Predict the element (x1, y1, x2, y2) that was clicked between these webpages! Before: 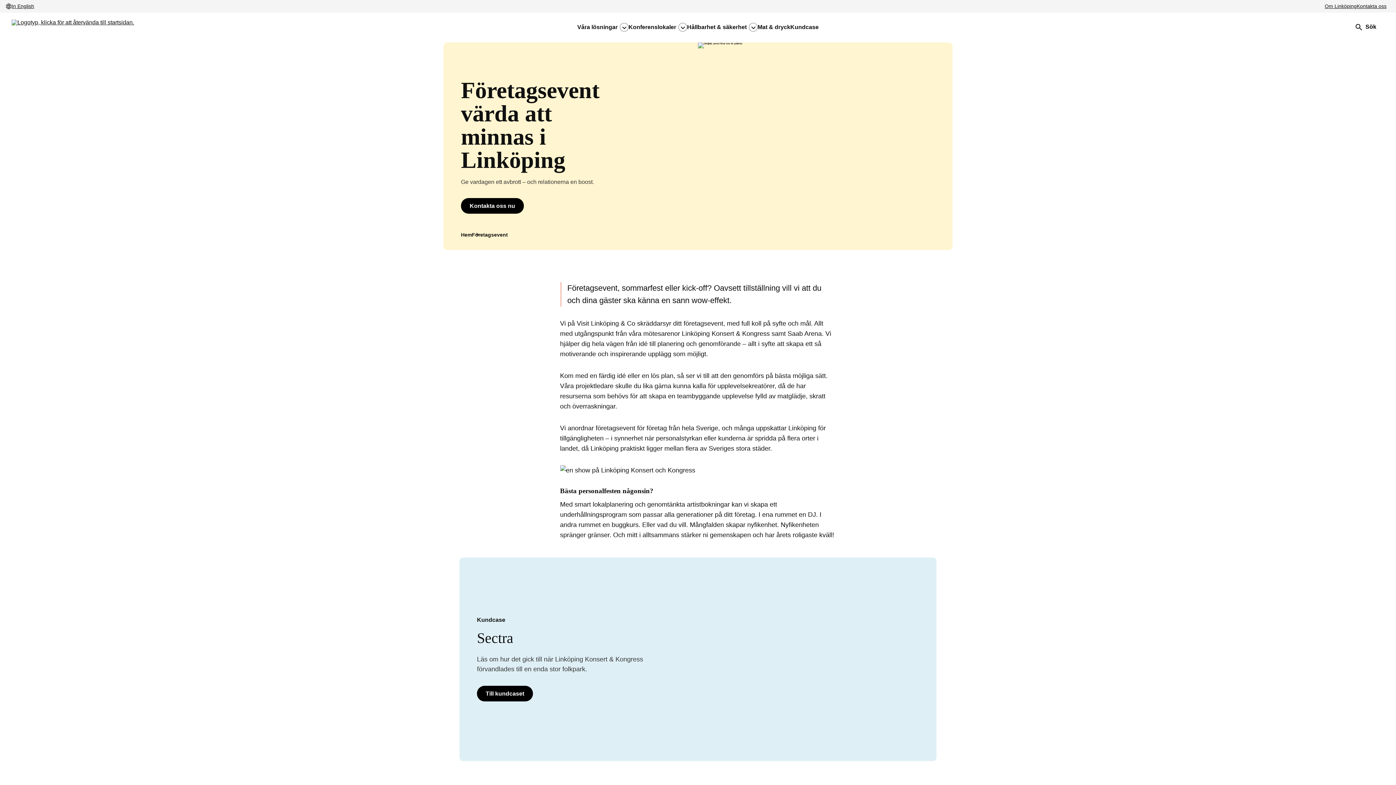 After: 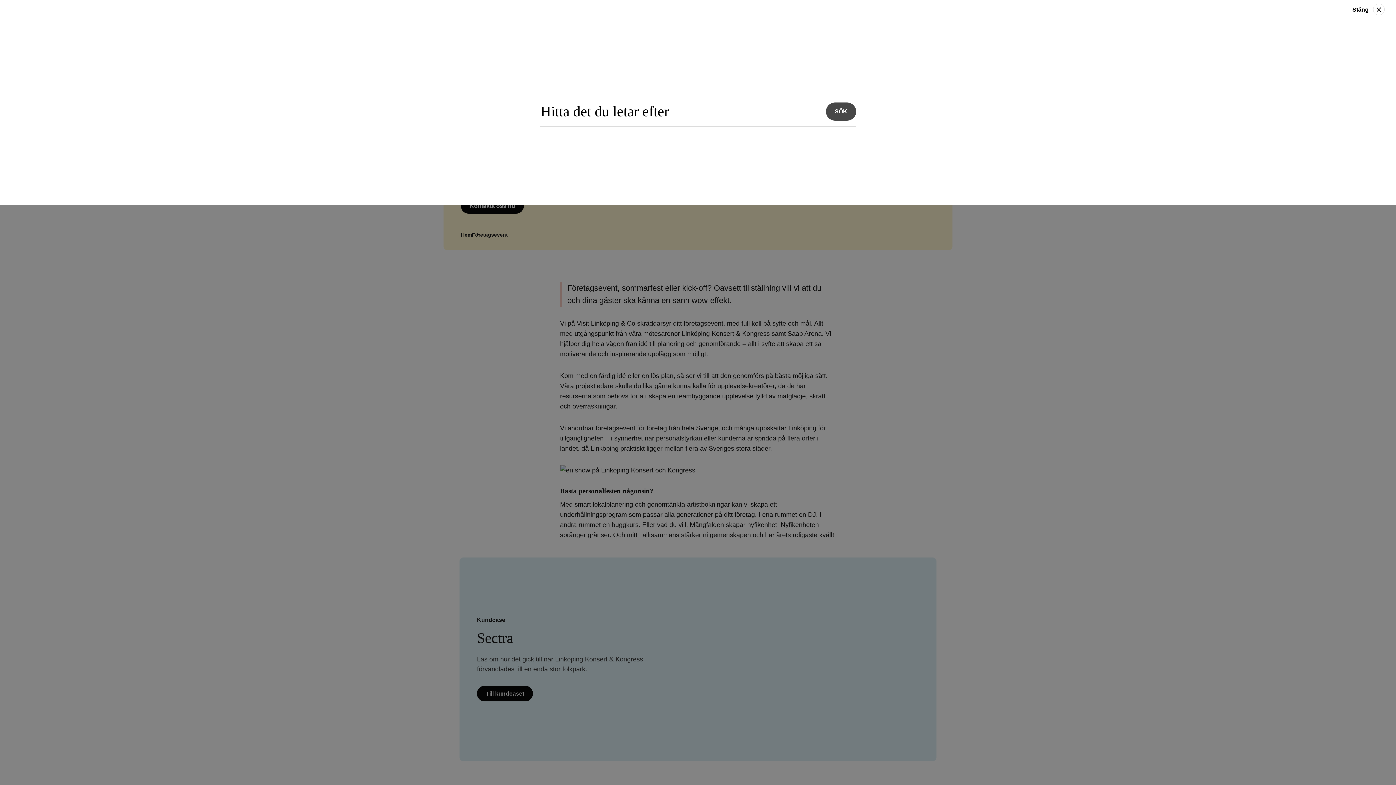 Action: bbox: (1356, 24, 1376, 30) label: Sök